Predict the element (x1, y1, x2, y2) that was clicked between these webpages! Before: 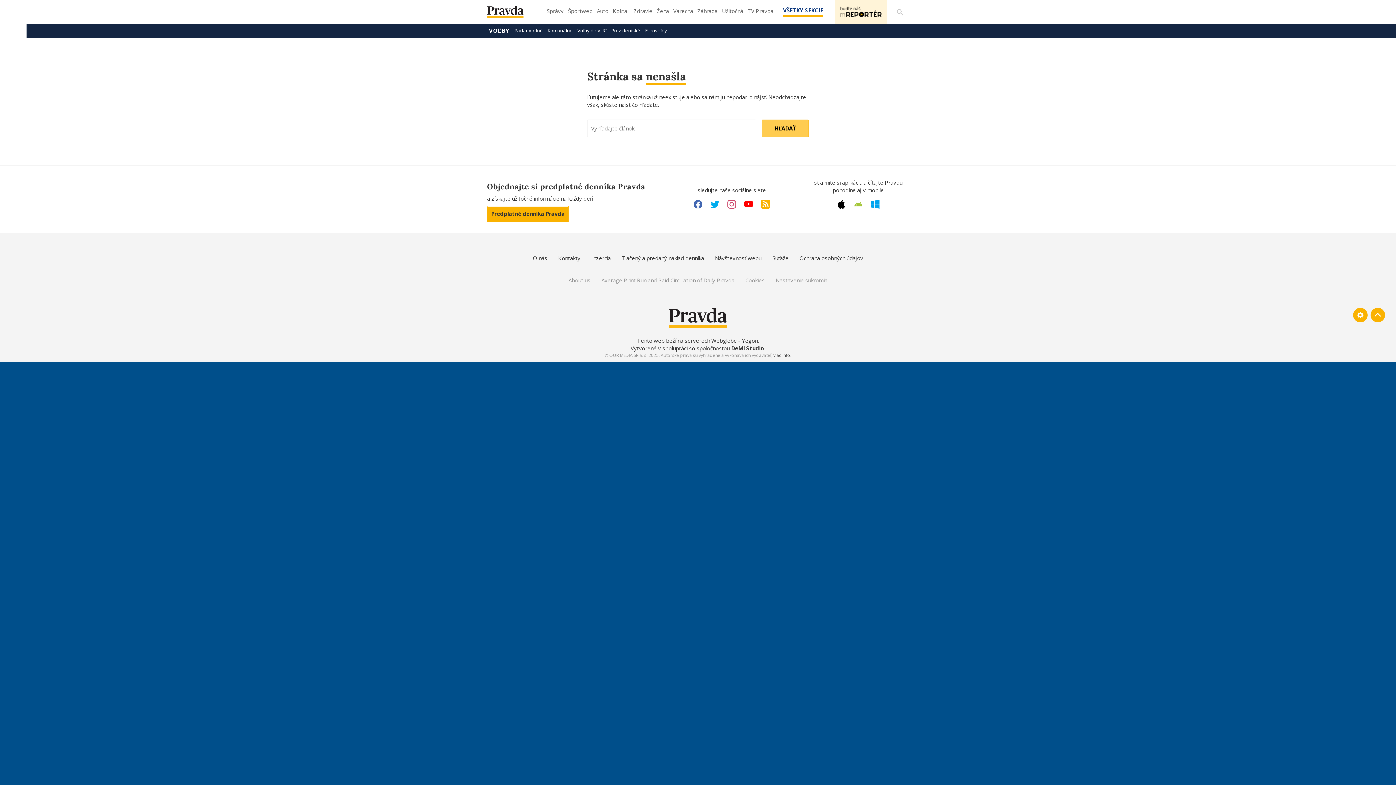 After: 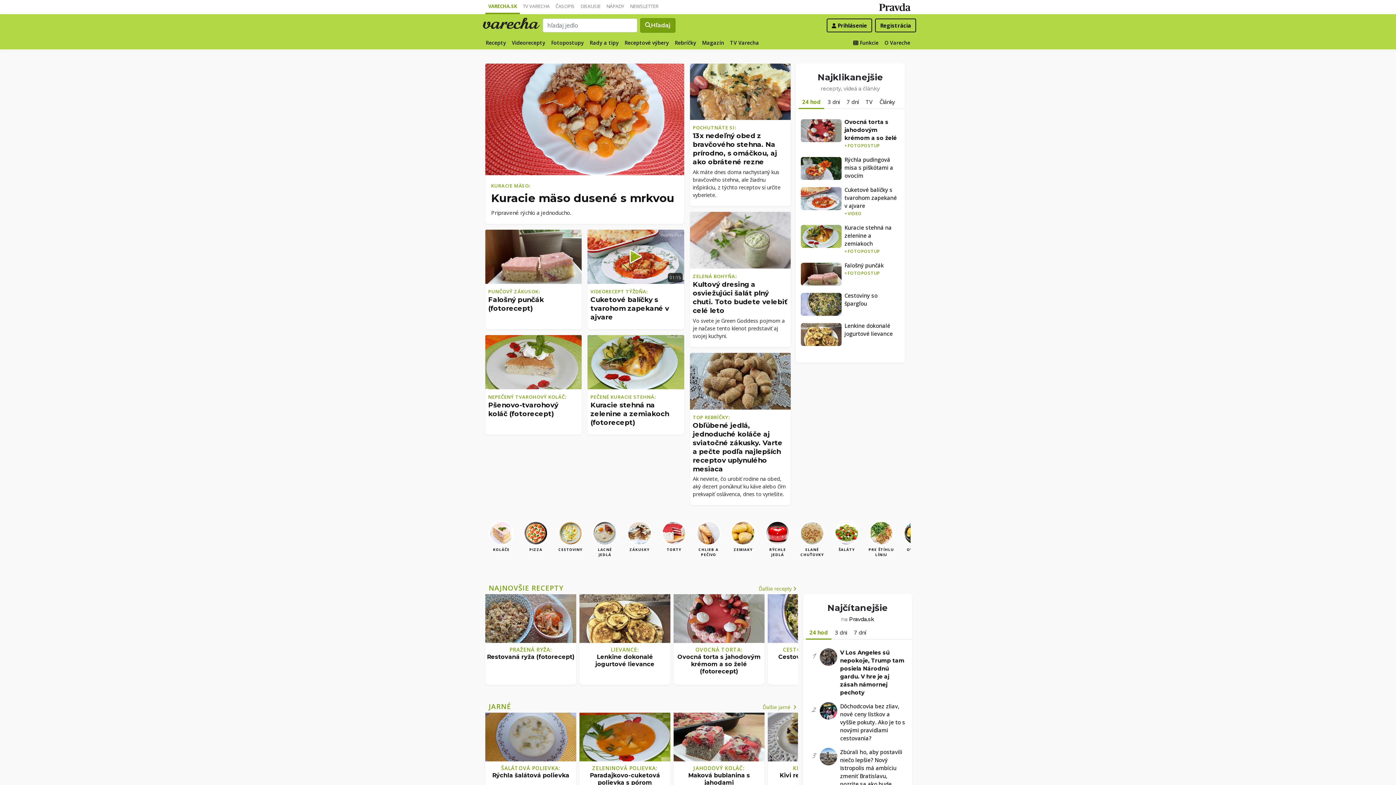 Action: label: Varecha bbox: (671, 5, 694, 21)